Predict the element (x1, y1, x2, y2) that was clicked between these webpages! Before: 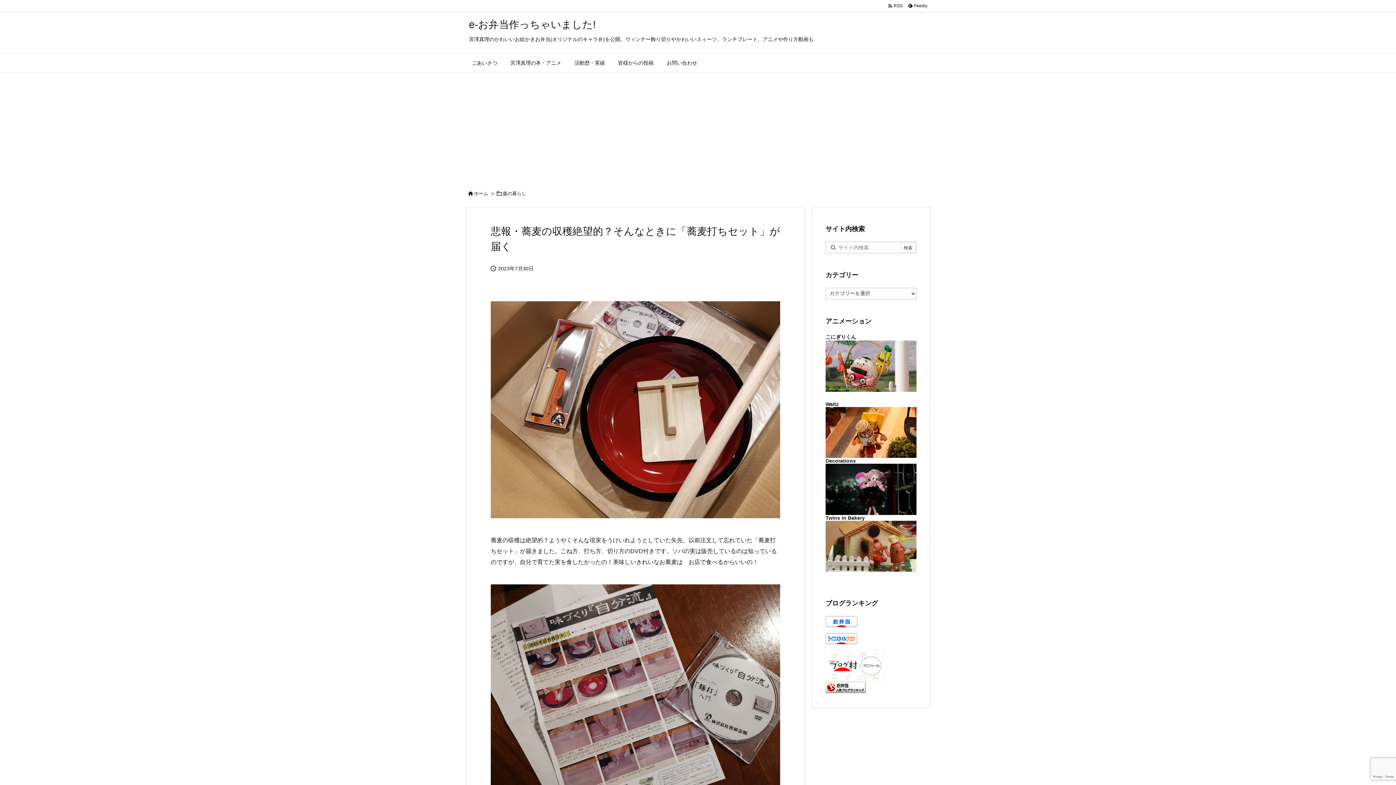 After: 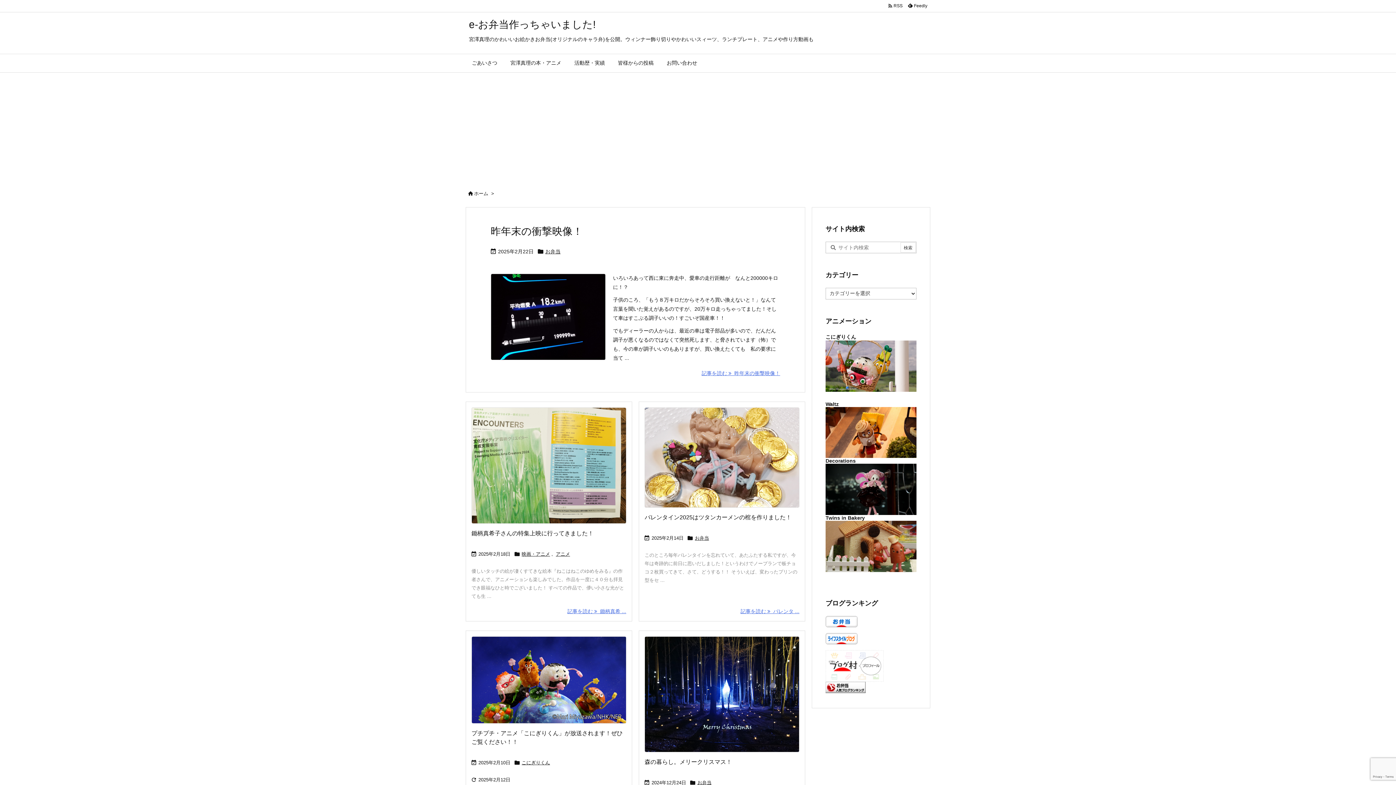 Action: label: ホーム bbox: (474, 190, 488, 196)